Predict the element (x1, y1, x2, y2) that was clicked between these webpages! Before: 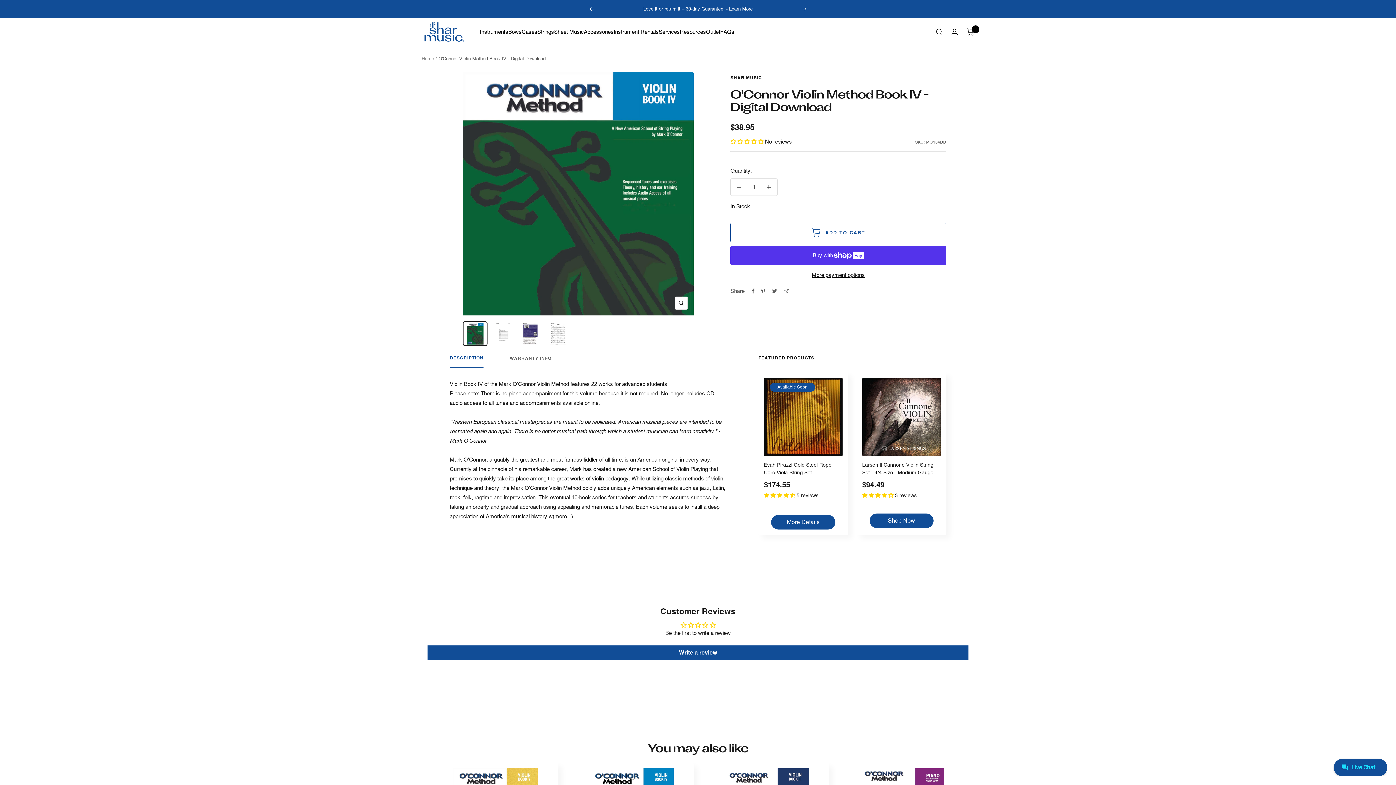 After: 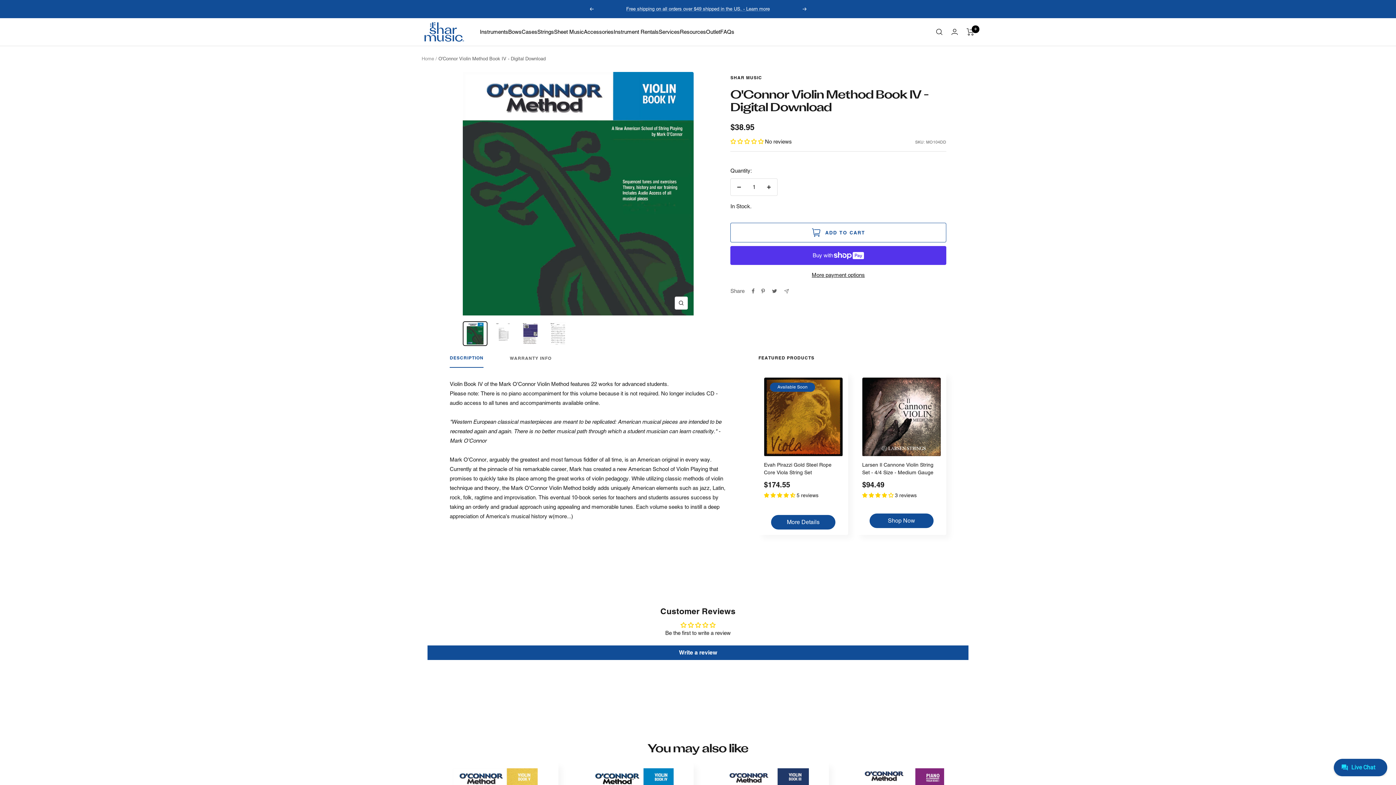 Action: label: 4.00 stars bbox: (862, 492, 895, 498)